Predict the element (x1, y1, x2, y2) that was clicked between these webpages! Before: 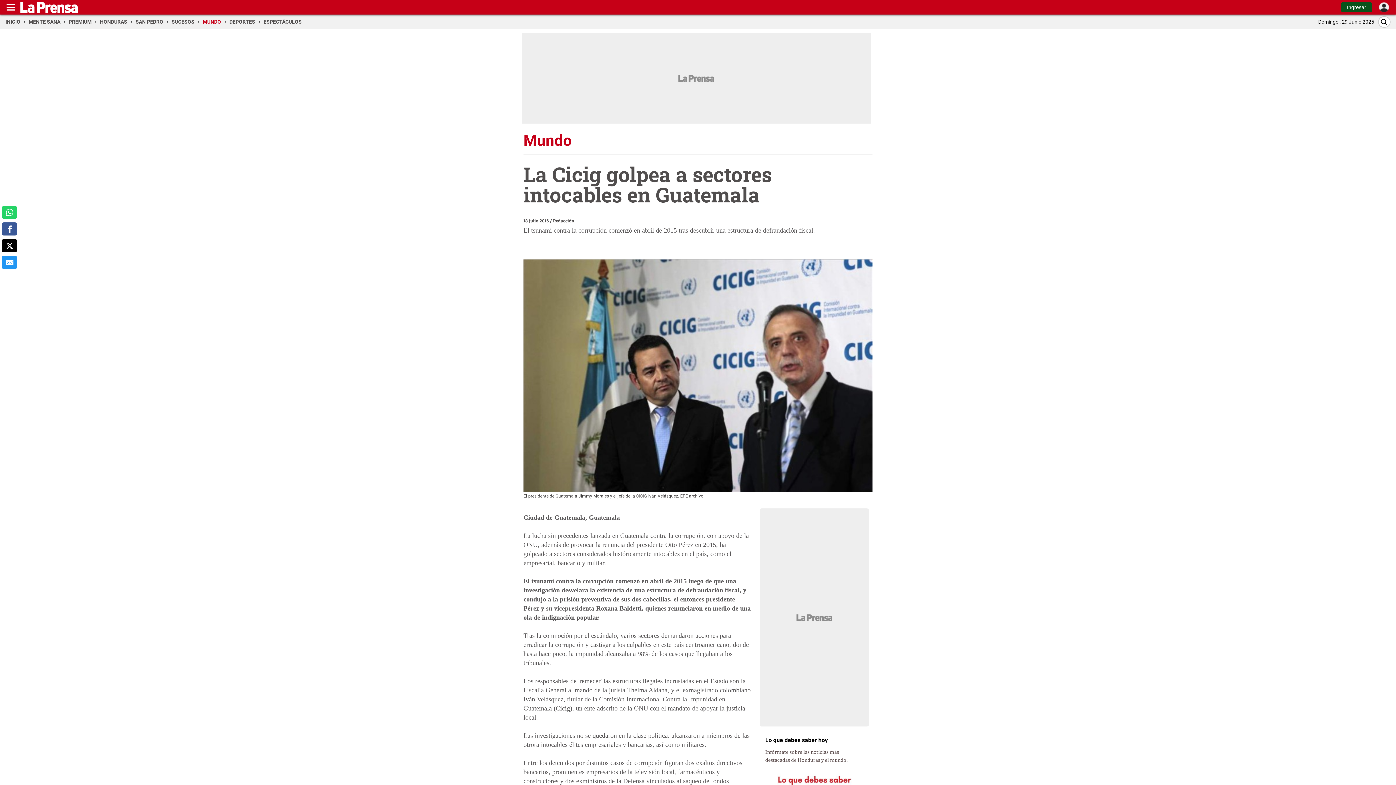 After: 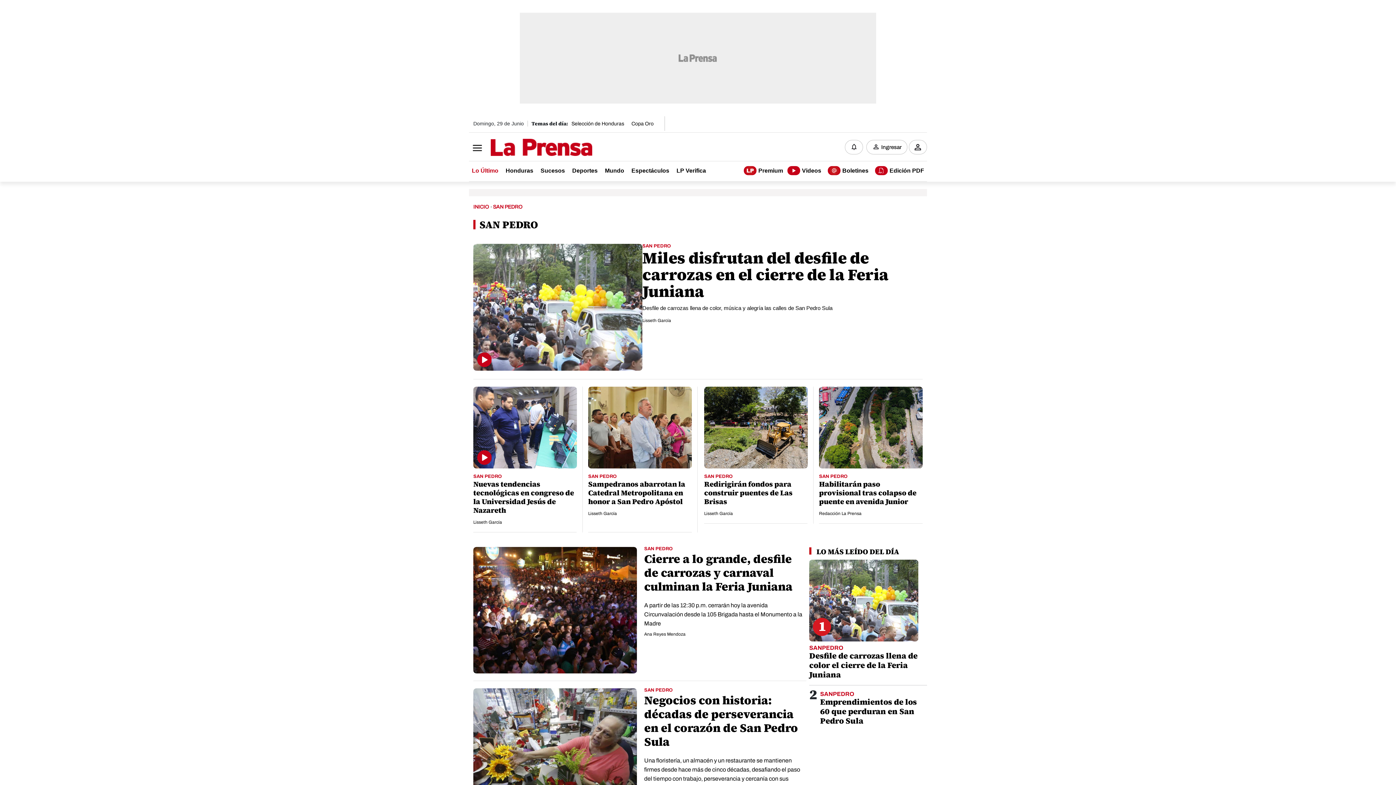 Action: bbox: (135, 18, 168, 24) label: SAN PEDRO